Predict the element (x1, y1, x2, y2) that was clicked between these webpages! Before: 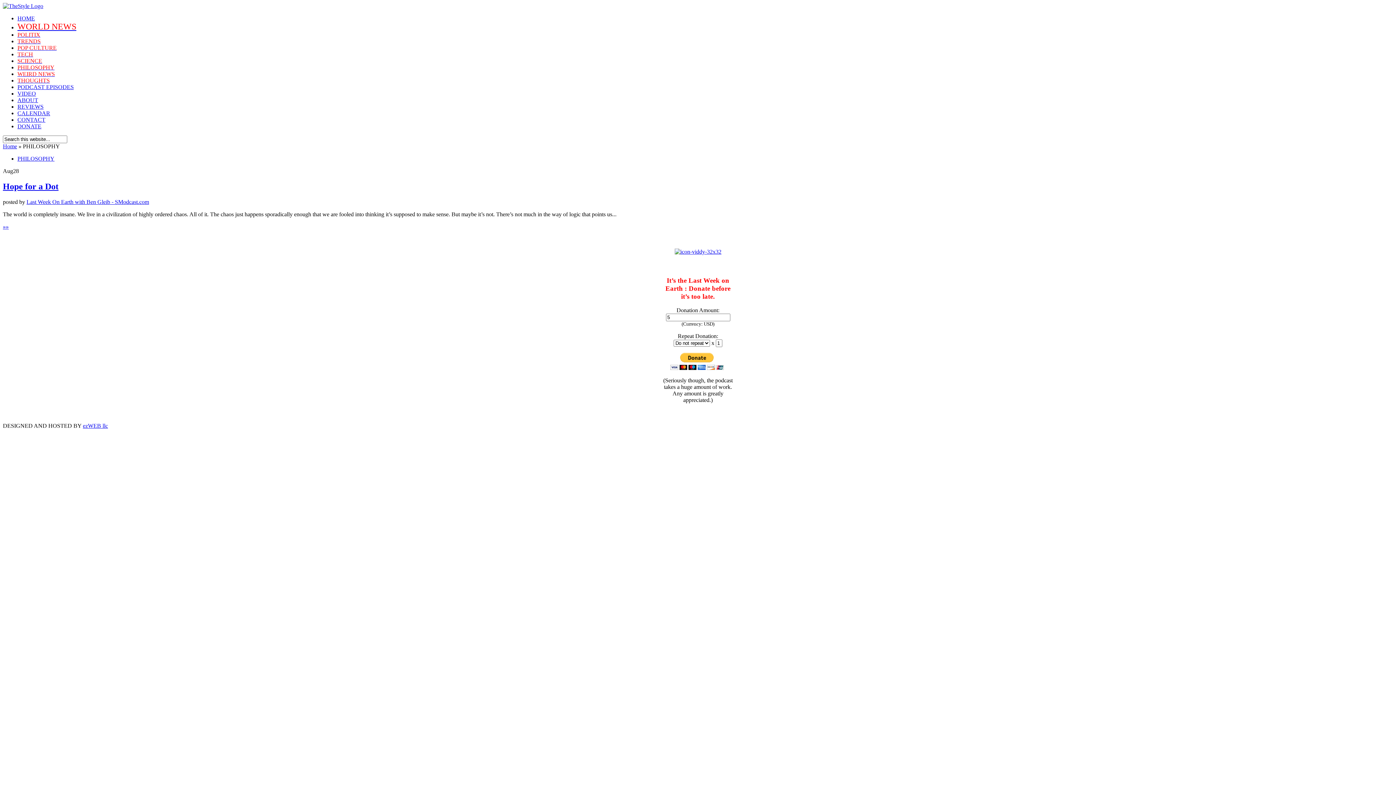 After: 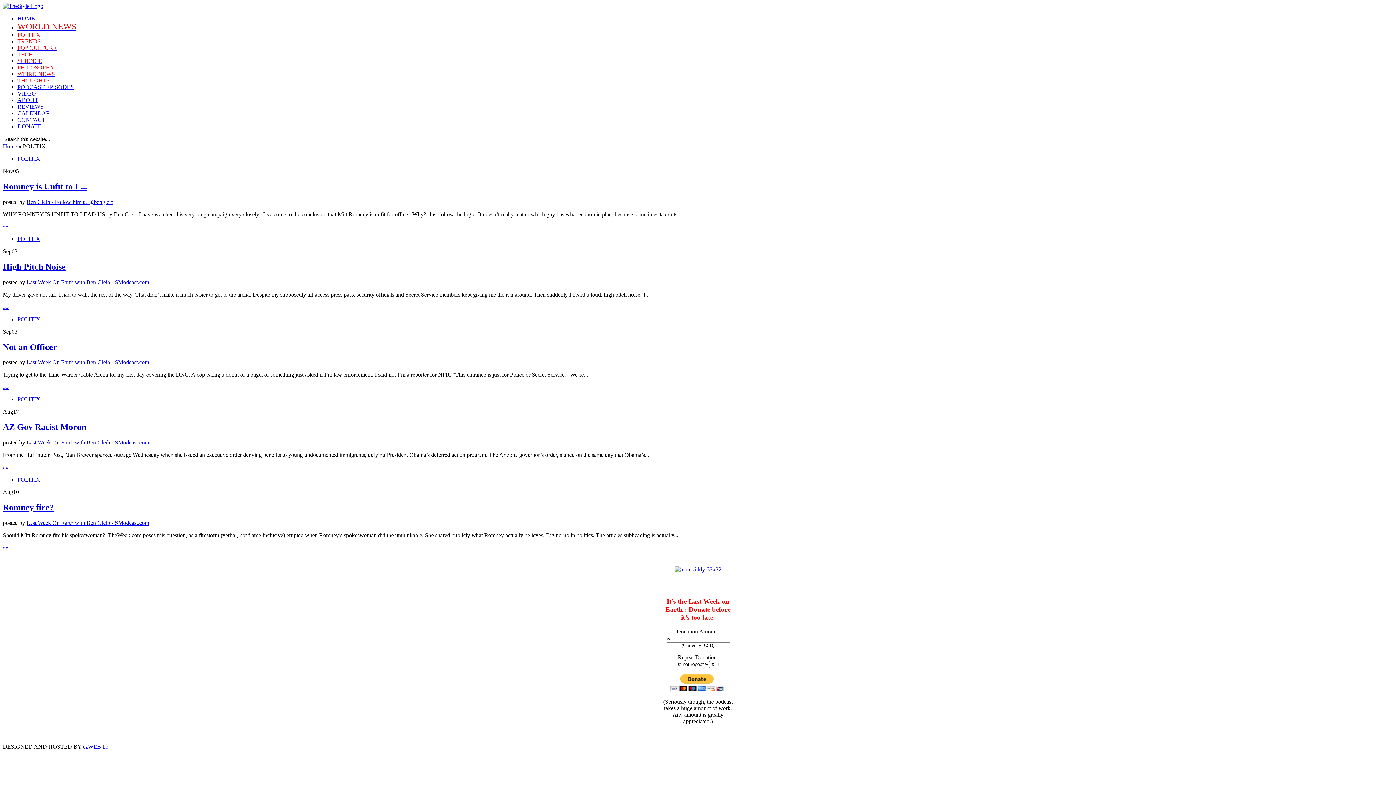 Action: bbox: (17, 31, 40, 37) label: POLITIX